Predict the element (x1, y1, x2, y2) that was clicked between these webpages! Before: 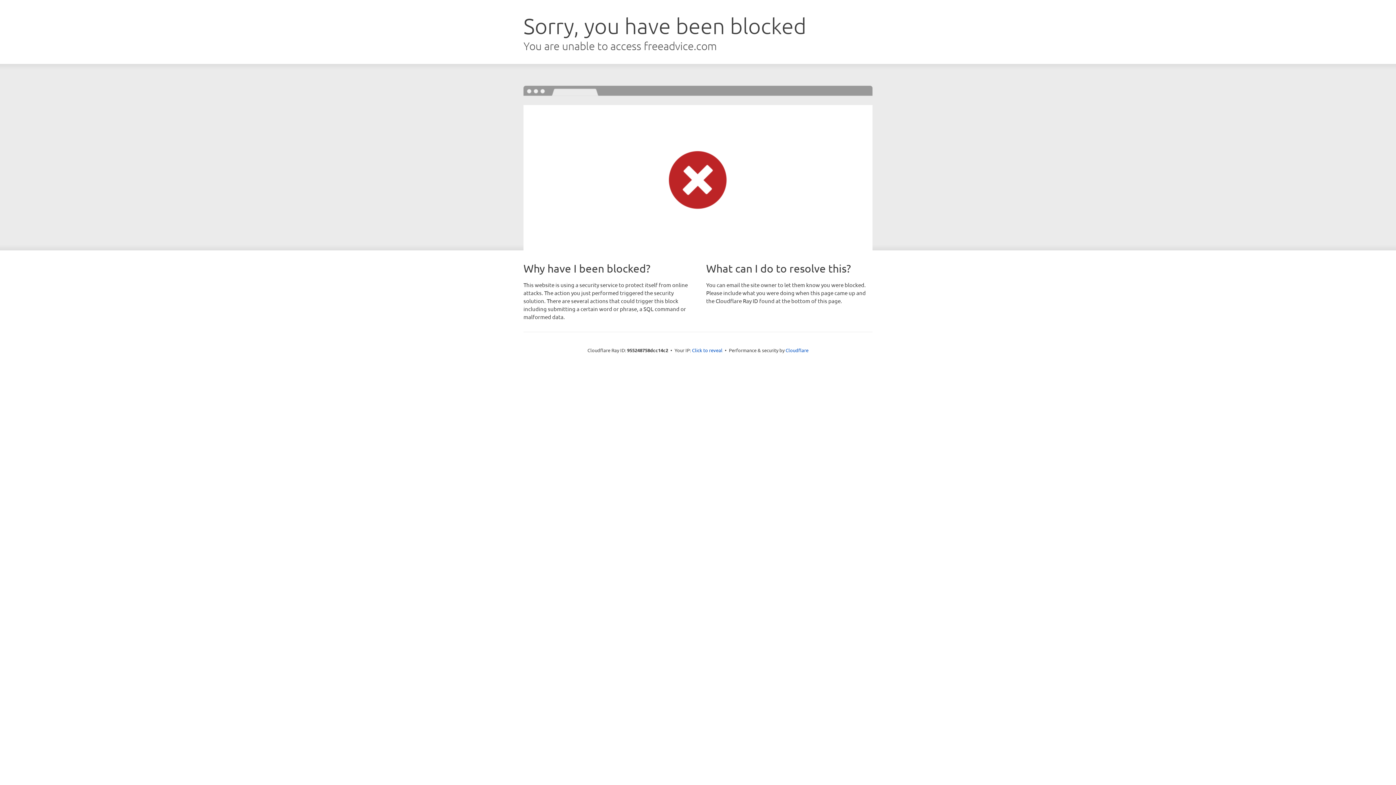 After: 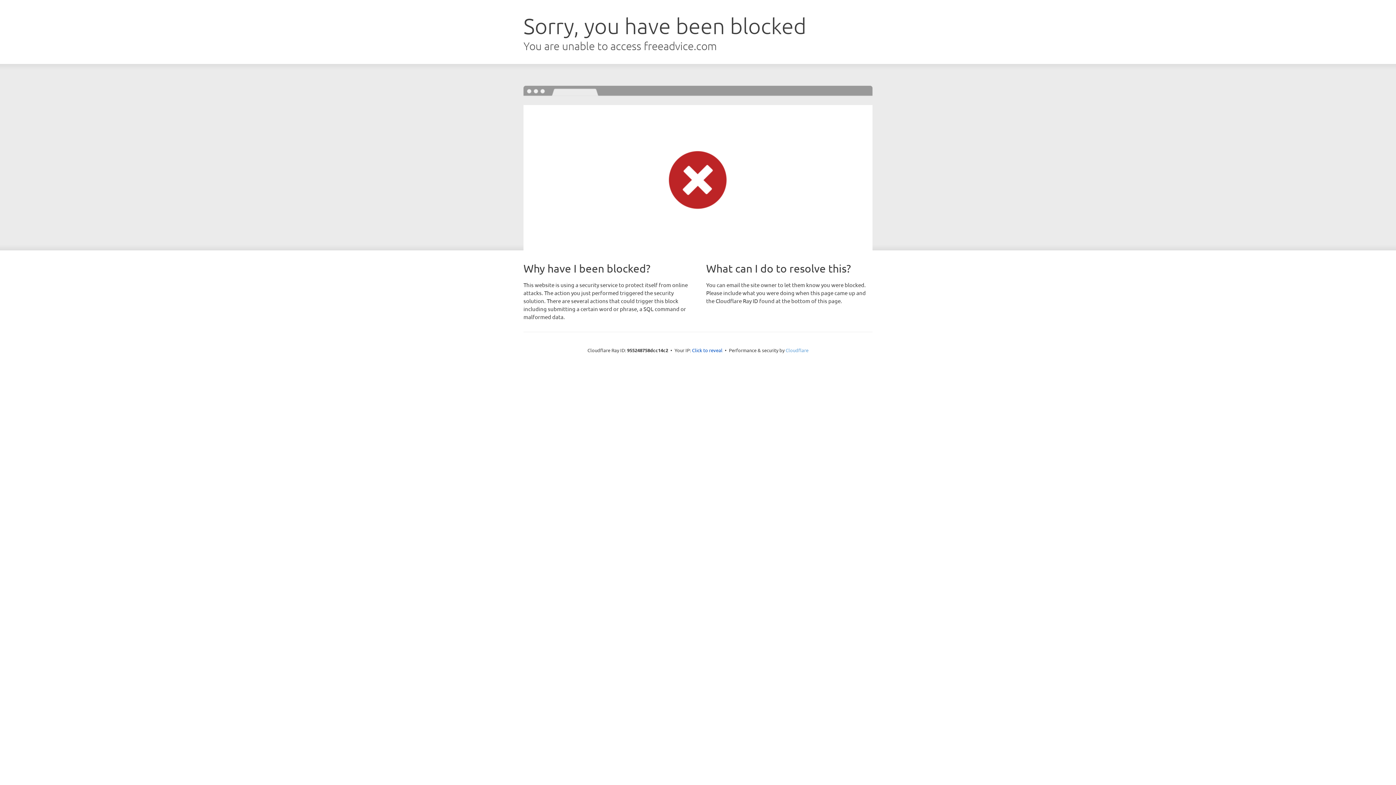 Action: label: Cloudflare bbox: (785, 347, 808, 353)